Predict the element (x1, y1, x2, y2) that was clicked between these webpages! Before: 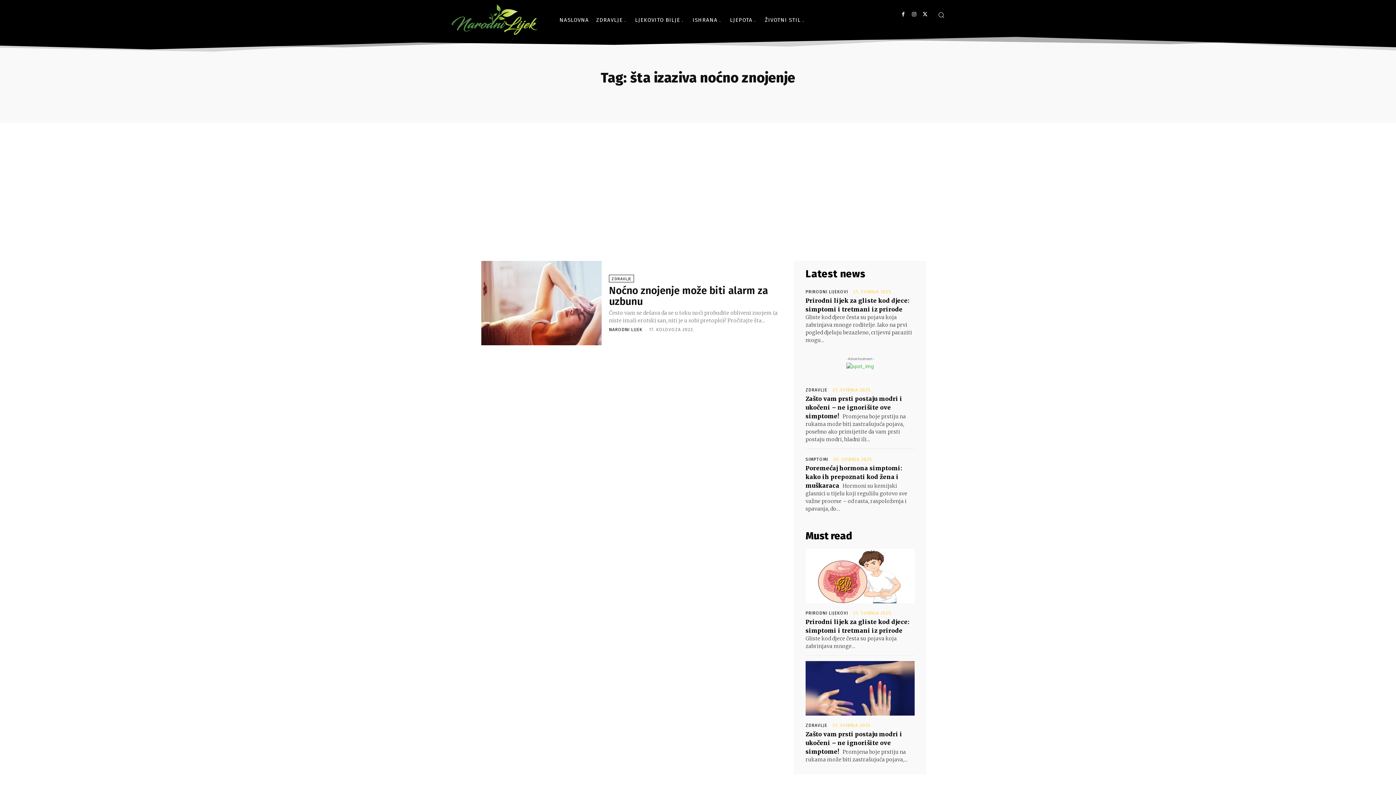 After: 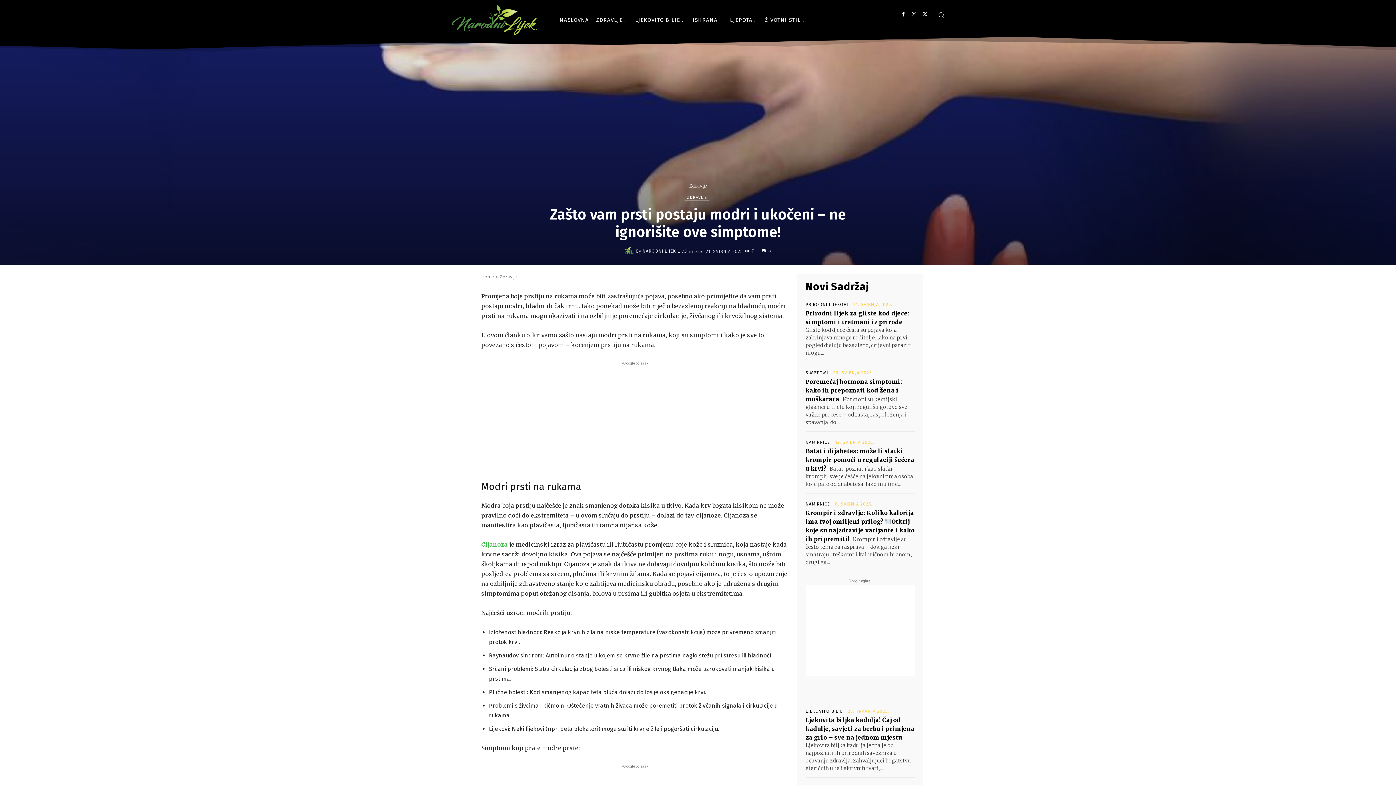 Action: bbox: (805, 661, 914, 716)